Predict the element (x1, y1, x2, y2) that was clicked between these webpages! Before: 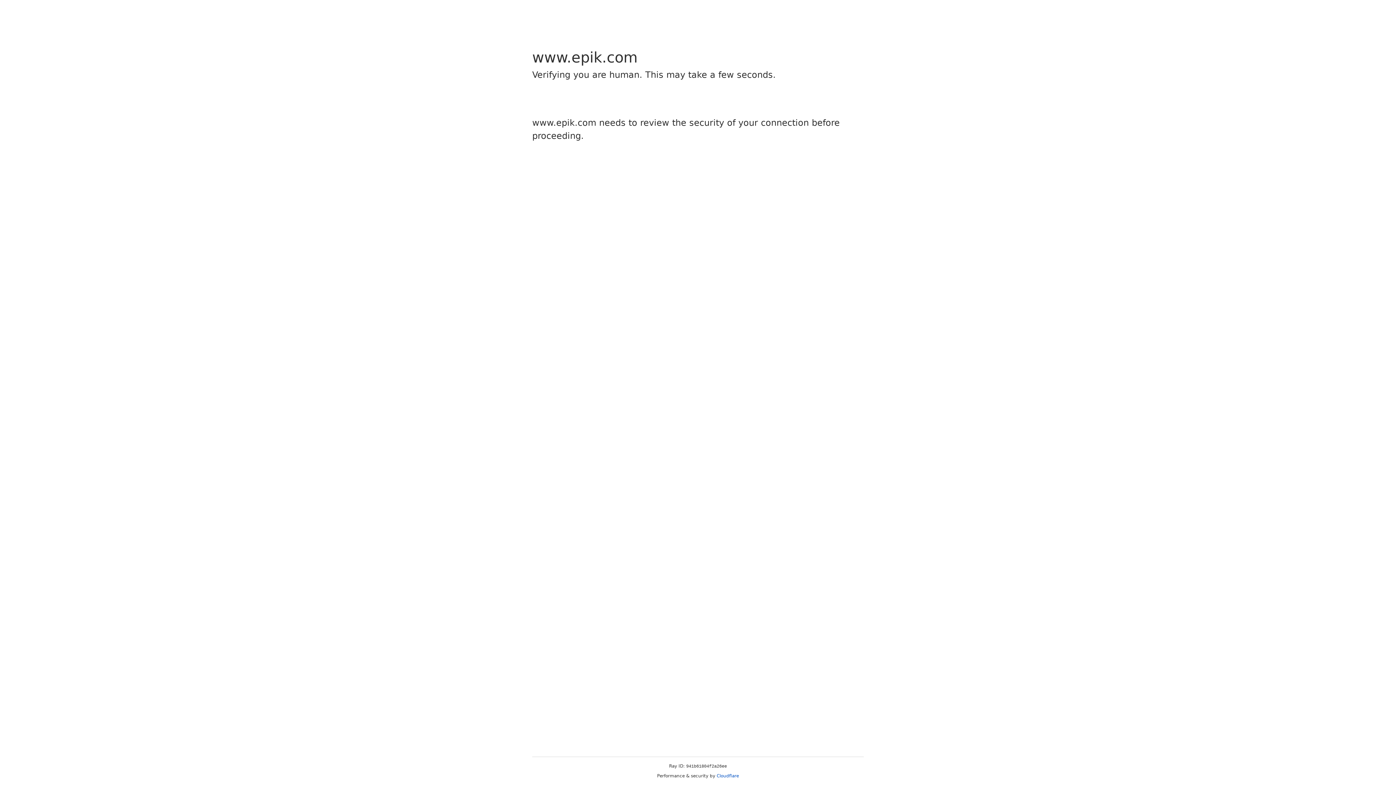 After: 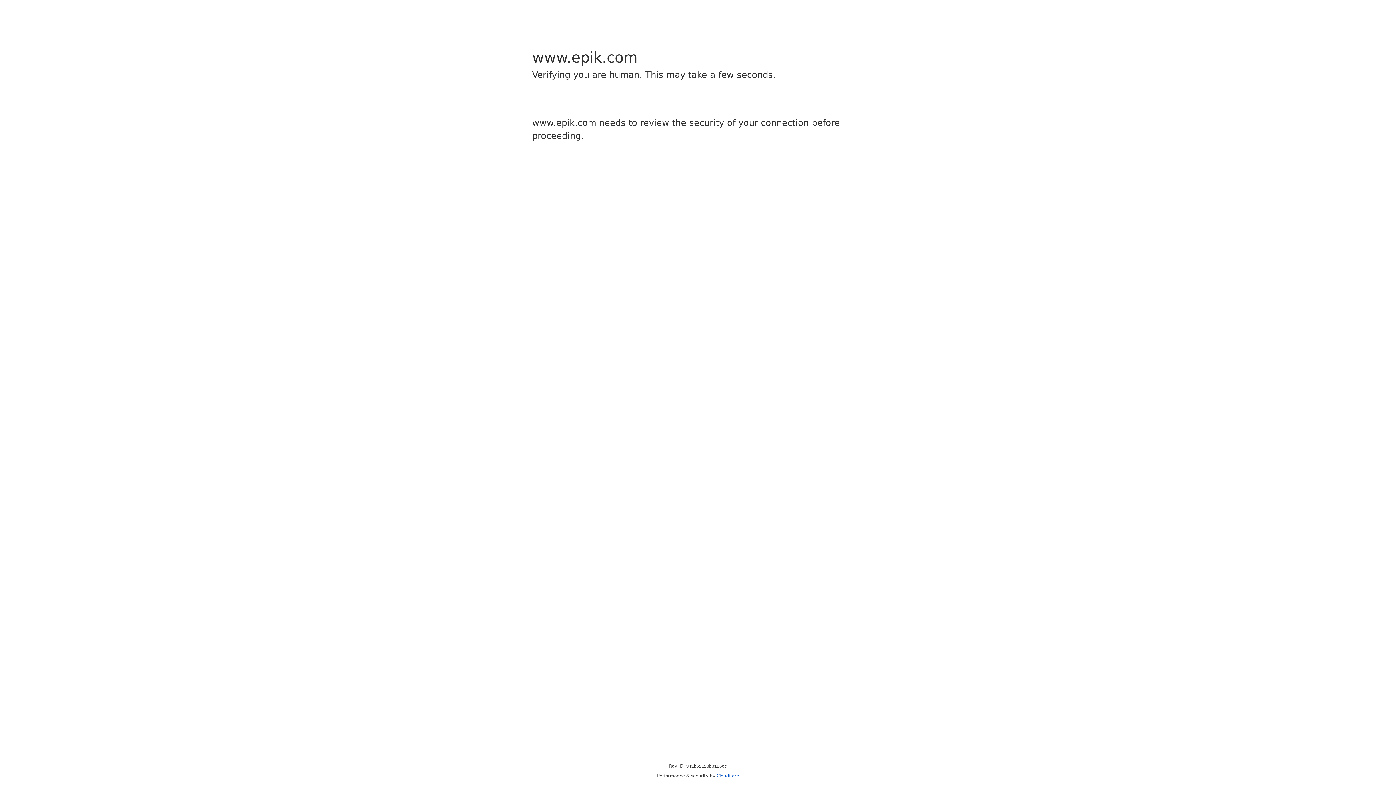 Action: bbox: (716, 773, 739, 778) label: Cloudflare